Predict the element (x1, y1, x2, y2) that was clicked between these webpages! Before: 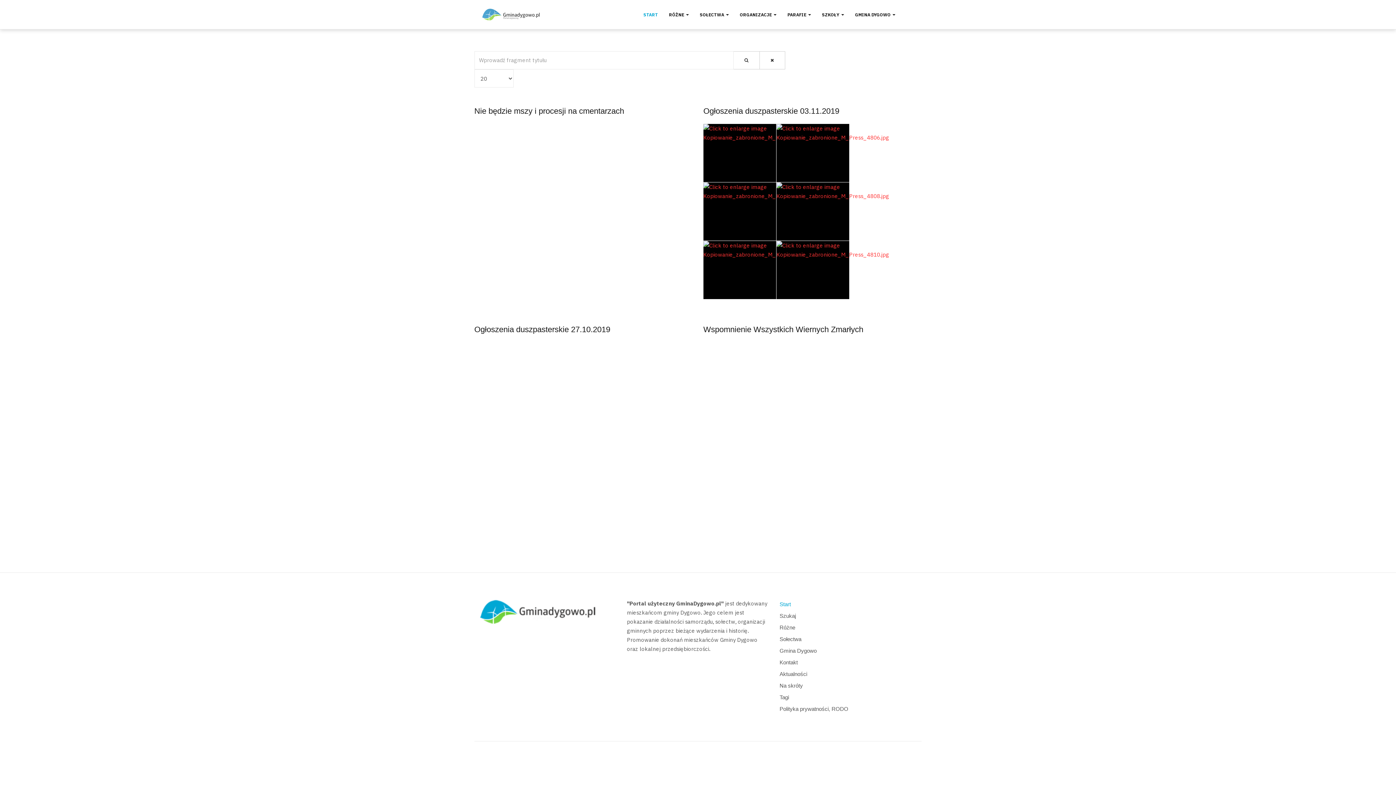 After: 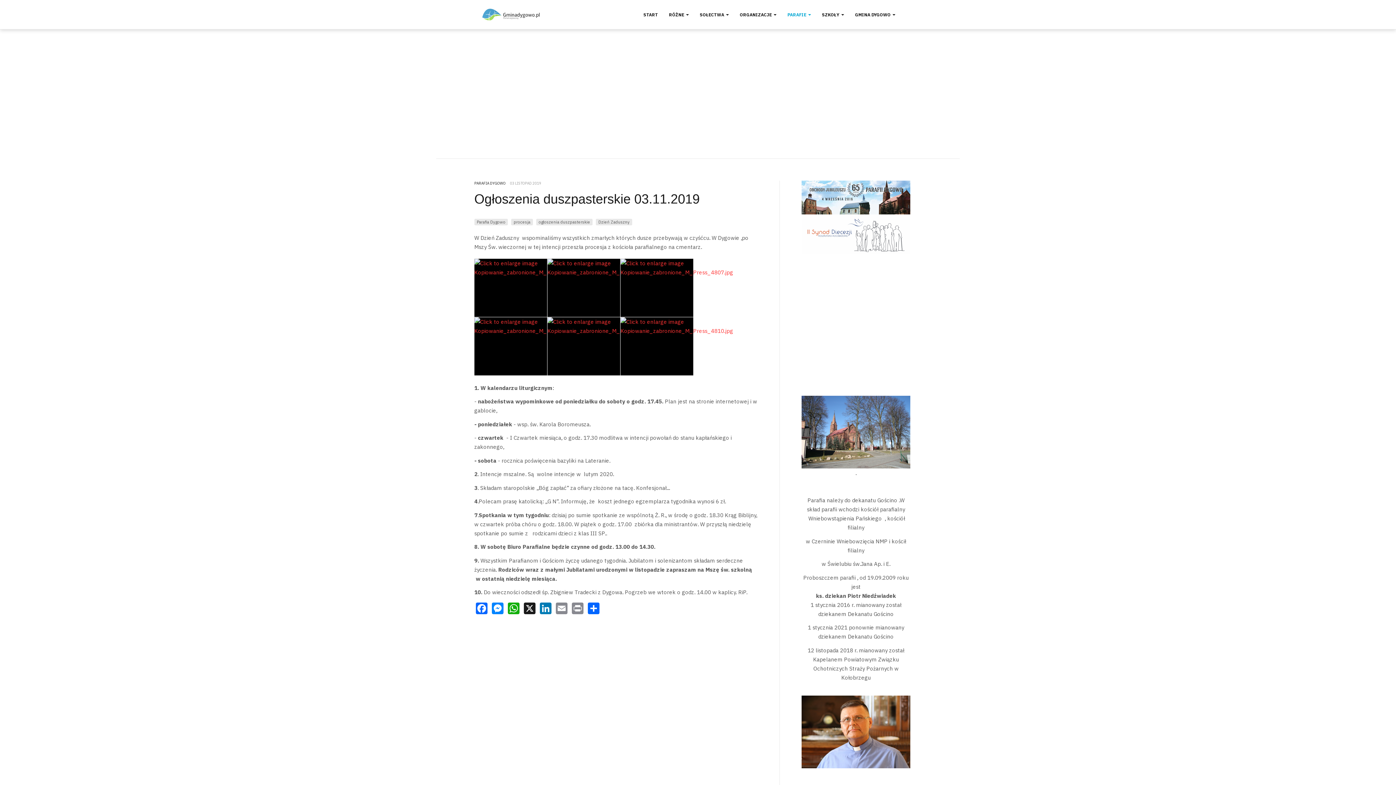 Action: bbox: (703, 106, 839, 115) label: Ogłoszenia duszpasterskie 03.11.2019